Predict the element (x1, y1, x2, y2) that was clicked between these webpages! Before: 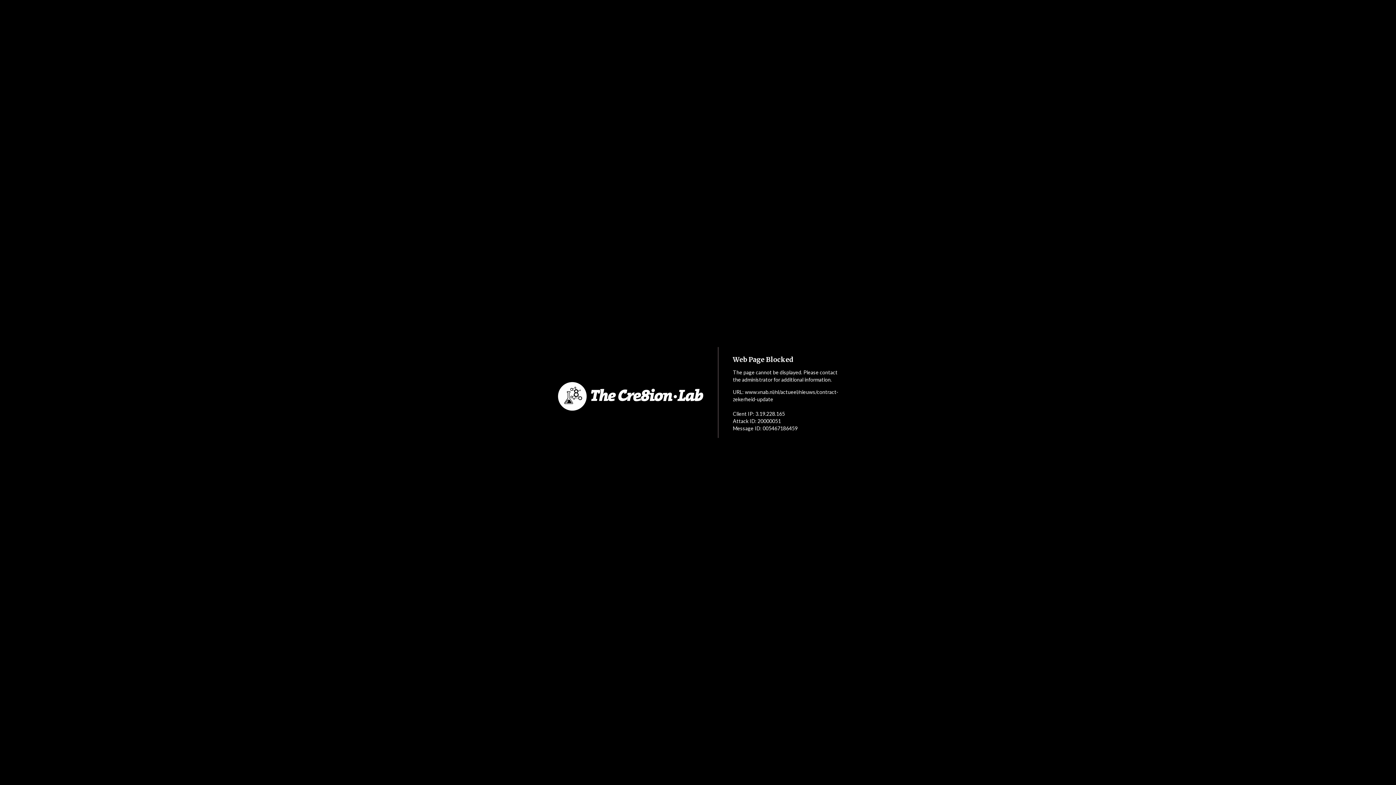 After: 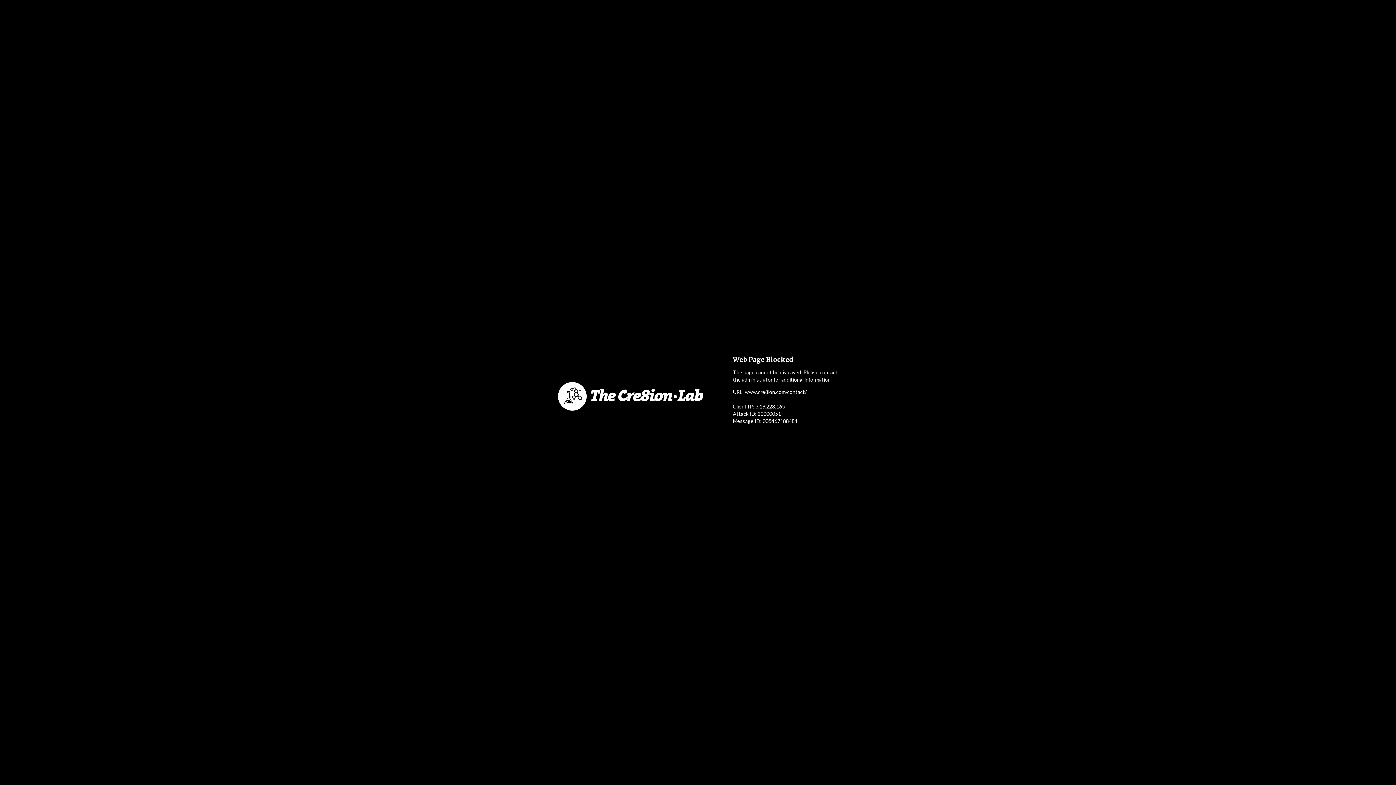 Action: bbox: (552, 353, 718, 440)